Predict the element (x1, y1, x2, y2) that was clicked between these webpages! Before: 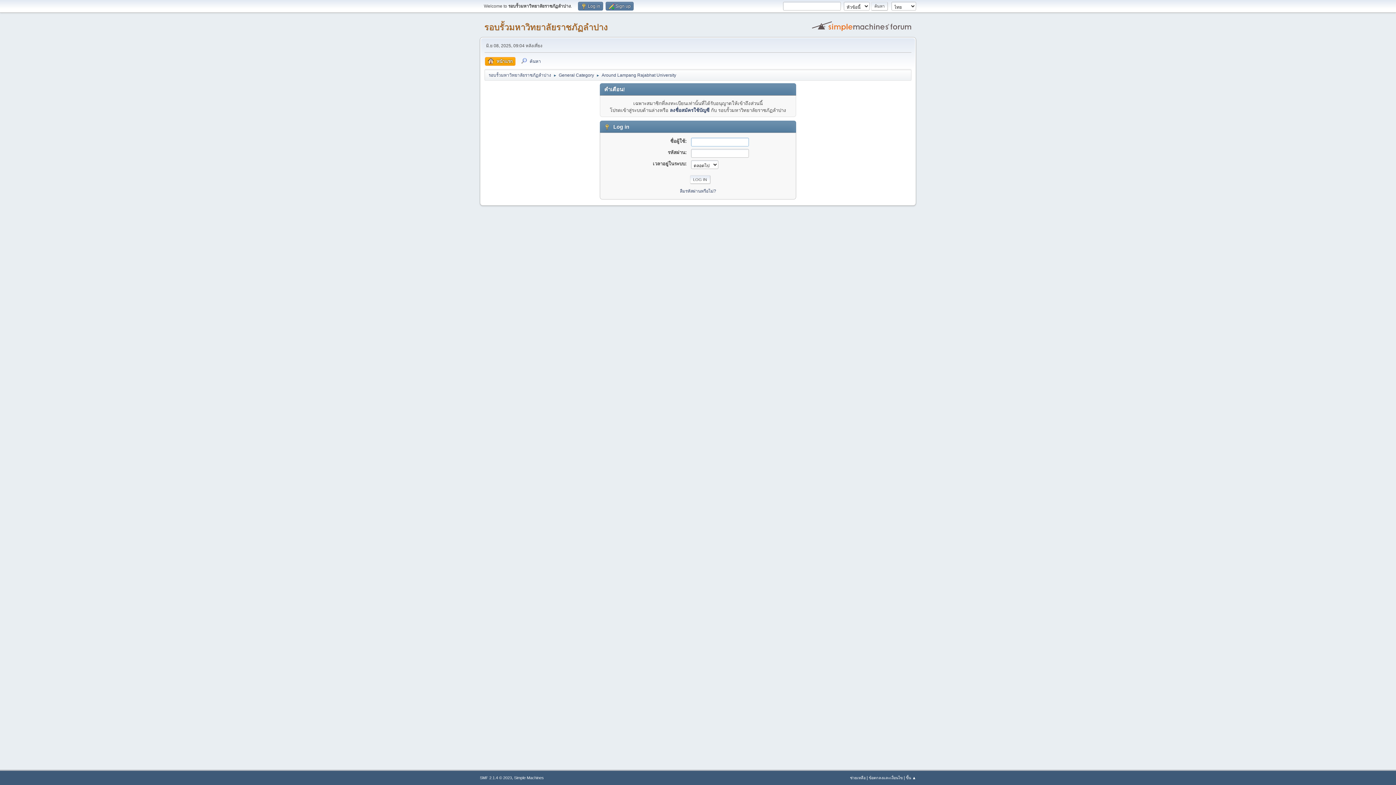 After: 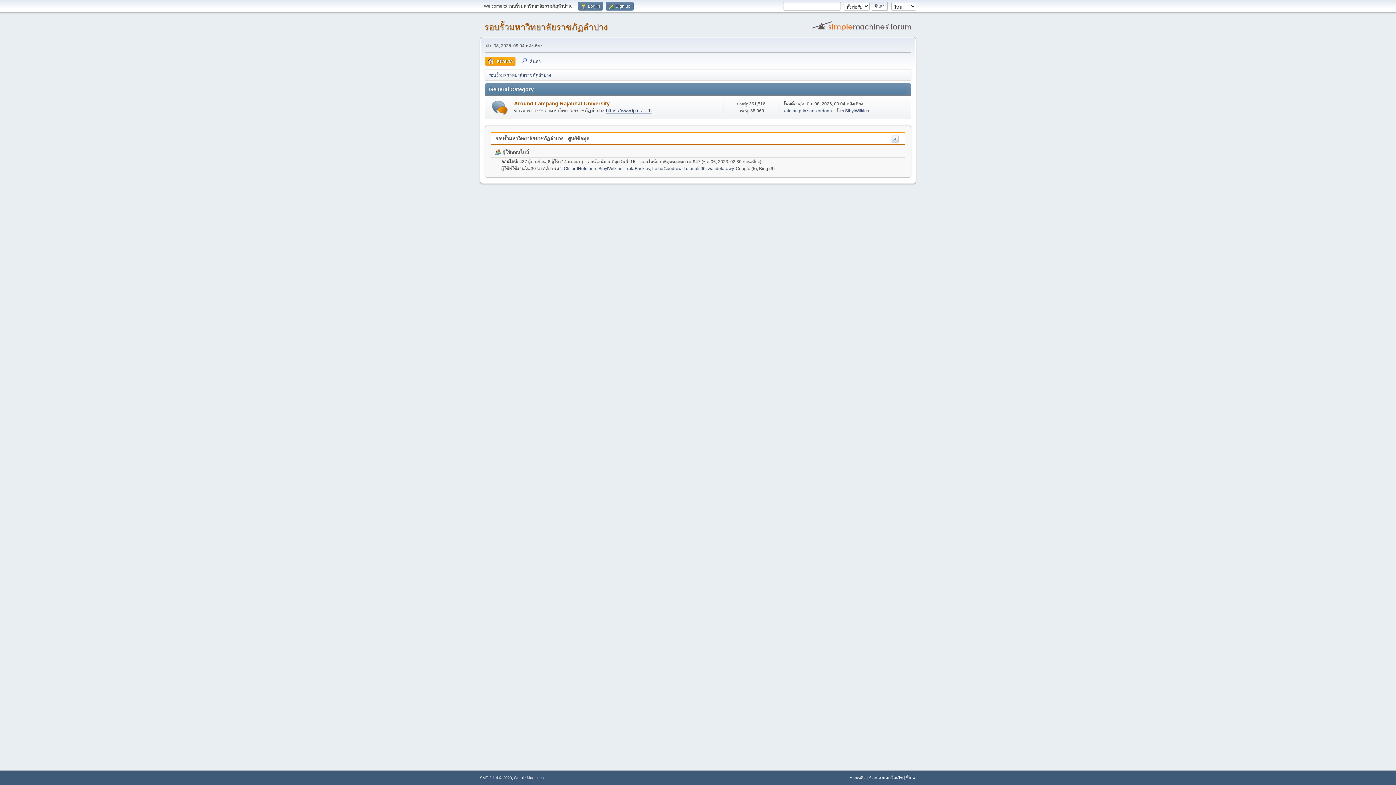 Action: label: รอบรั้วมหาวิทยาลัยราชภัฏลำปาง bbox: (484, 22, 608, 32)